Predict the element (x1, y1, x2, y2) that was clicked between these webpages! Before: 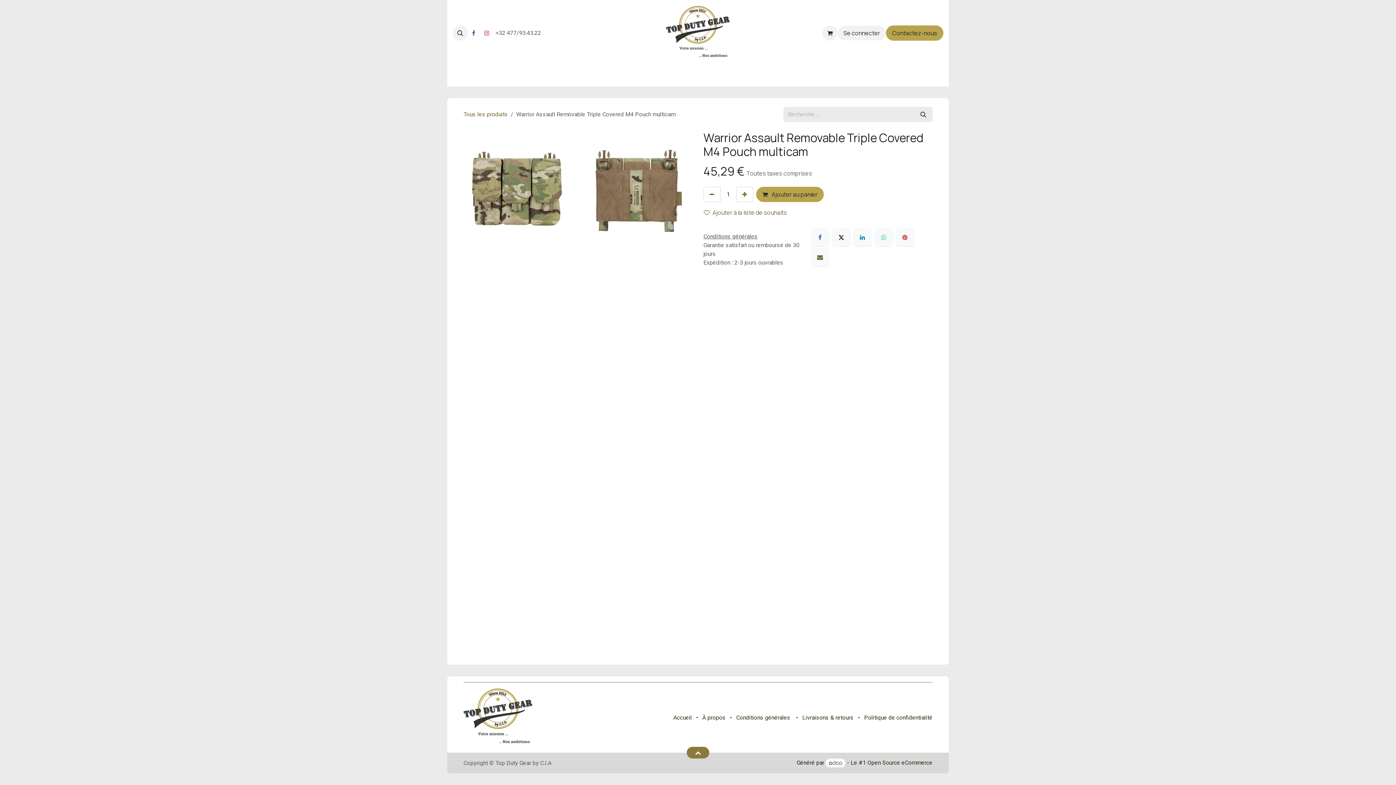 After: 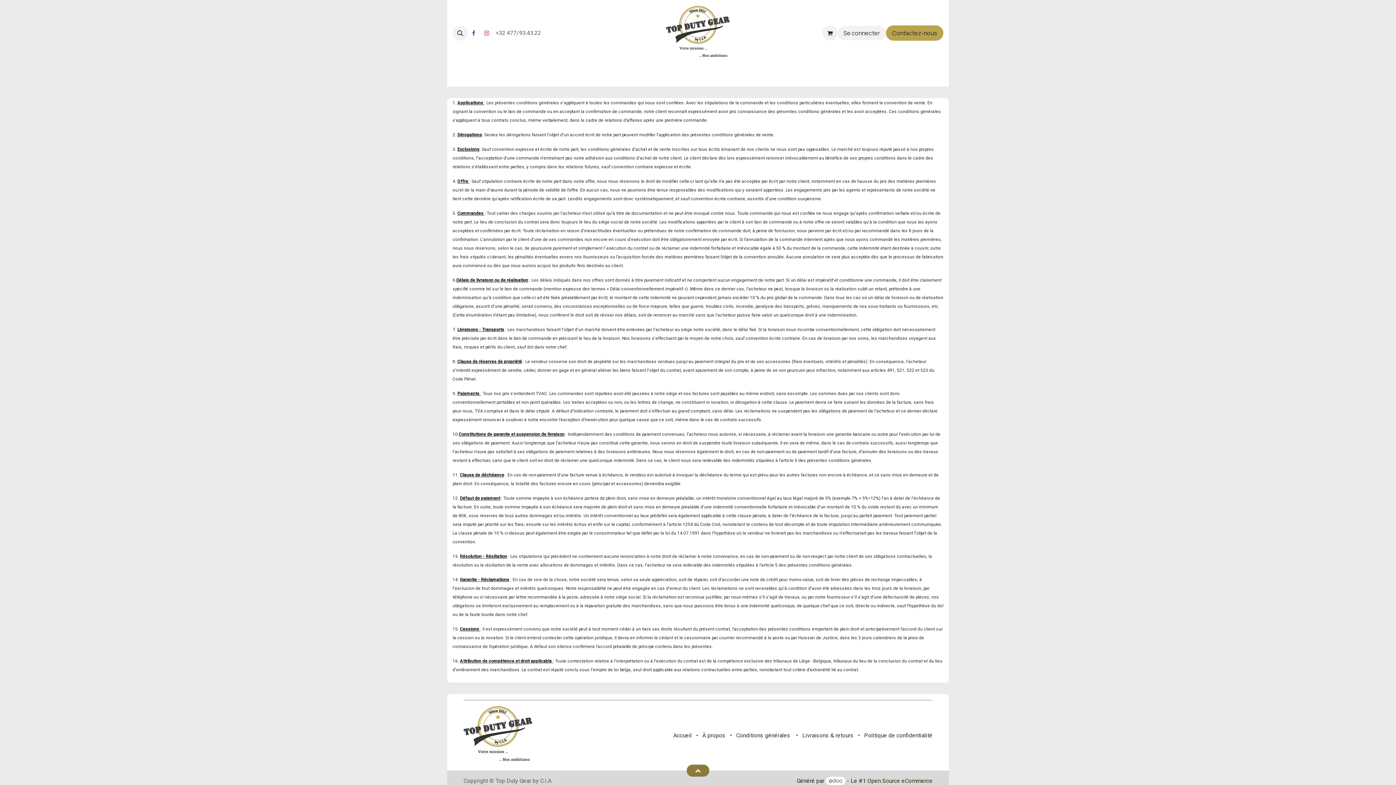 Action: label: Conditions générales bbox: (736, 714, 790, 721)